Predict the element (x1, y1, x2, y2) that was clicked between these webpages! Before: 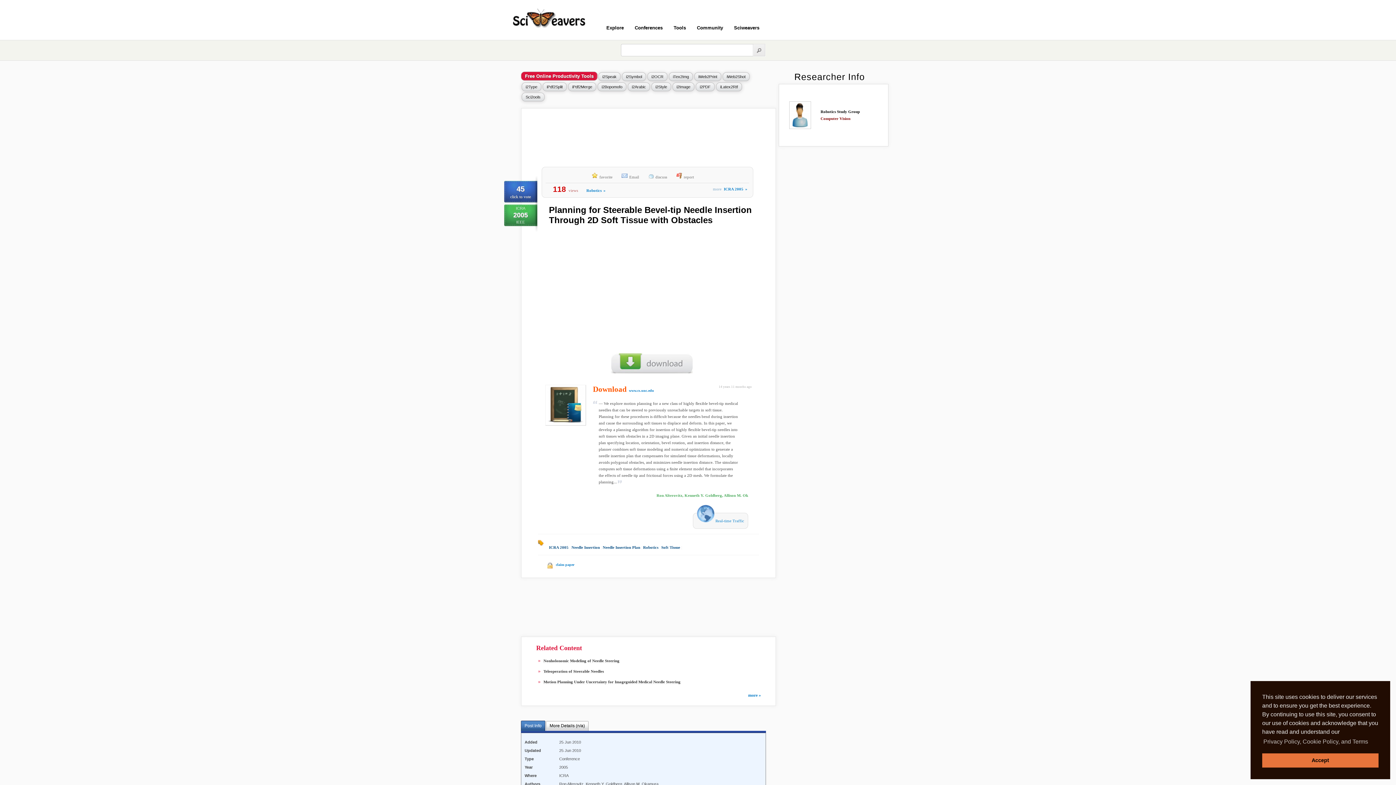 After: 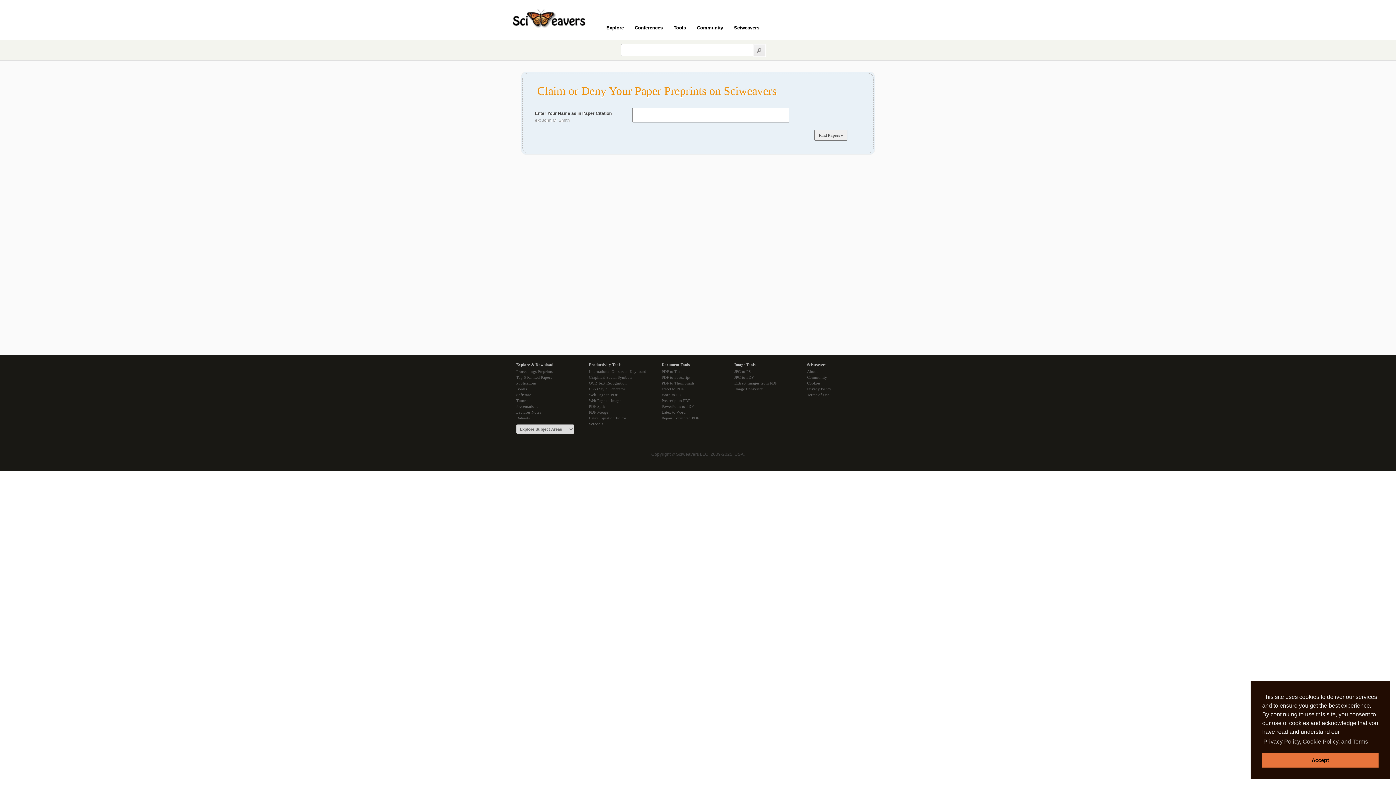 Action: bbox: (556, 562, 574, 566) label: claim paper